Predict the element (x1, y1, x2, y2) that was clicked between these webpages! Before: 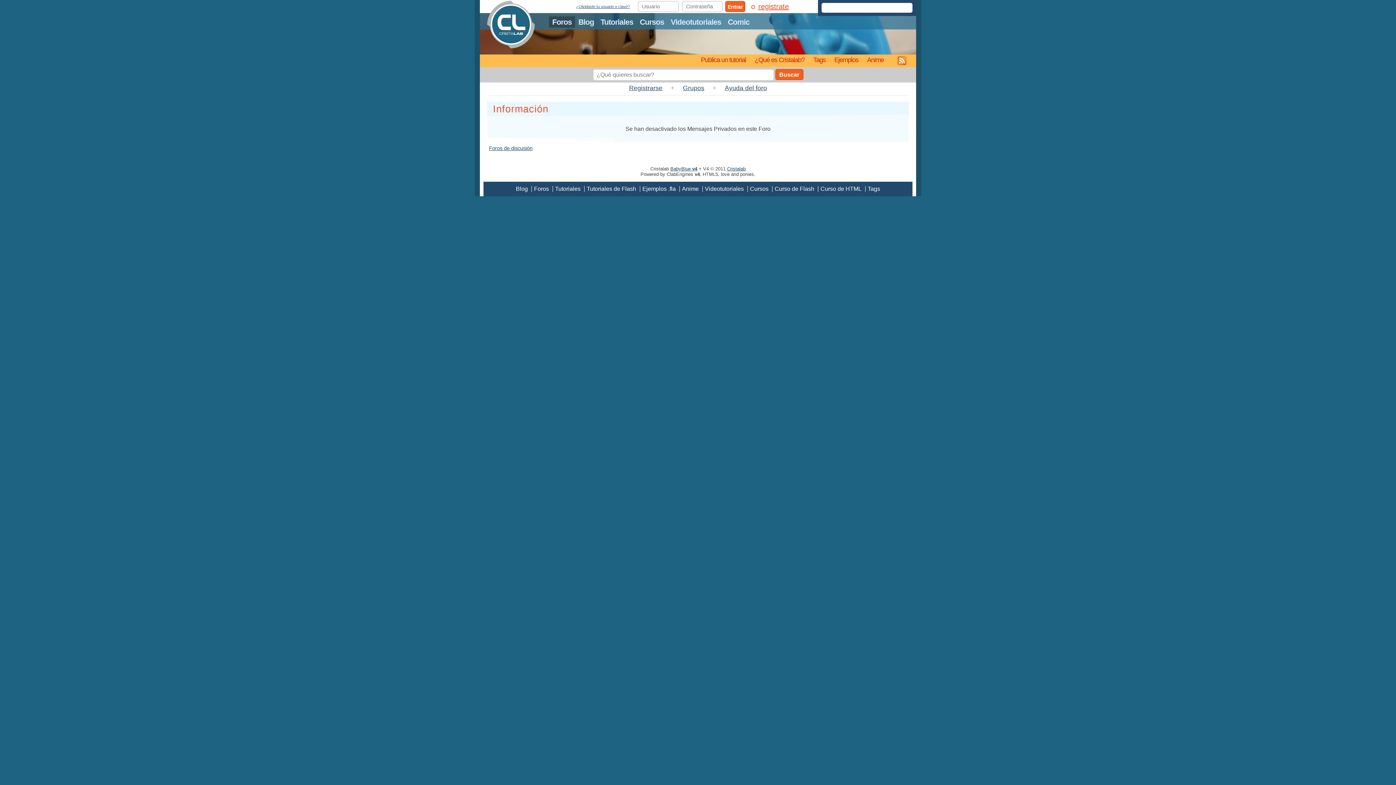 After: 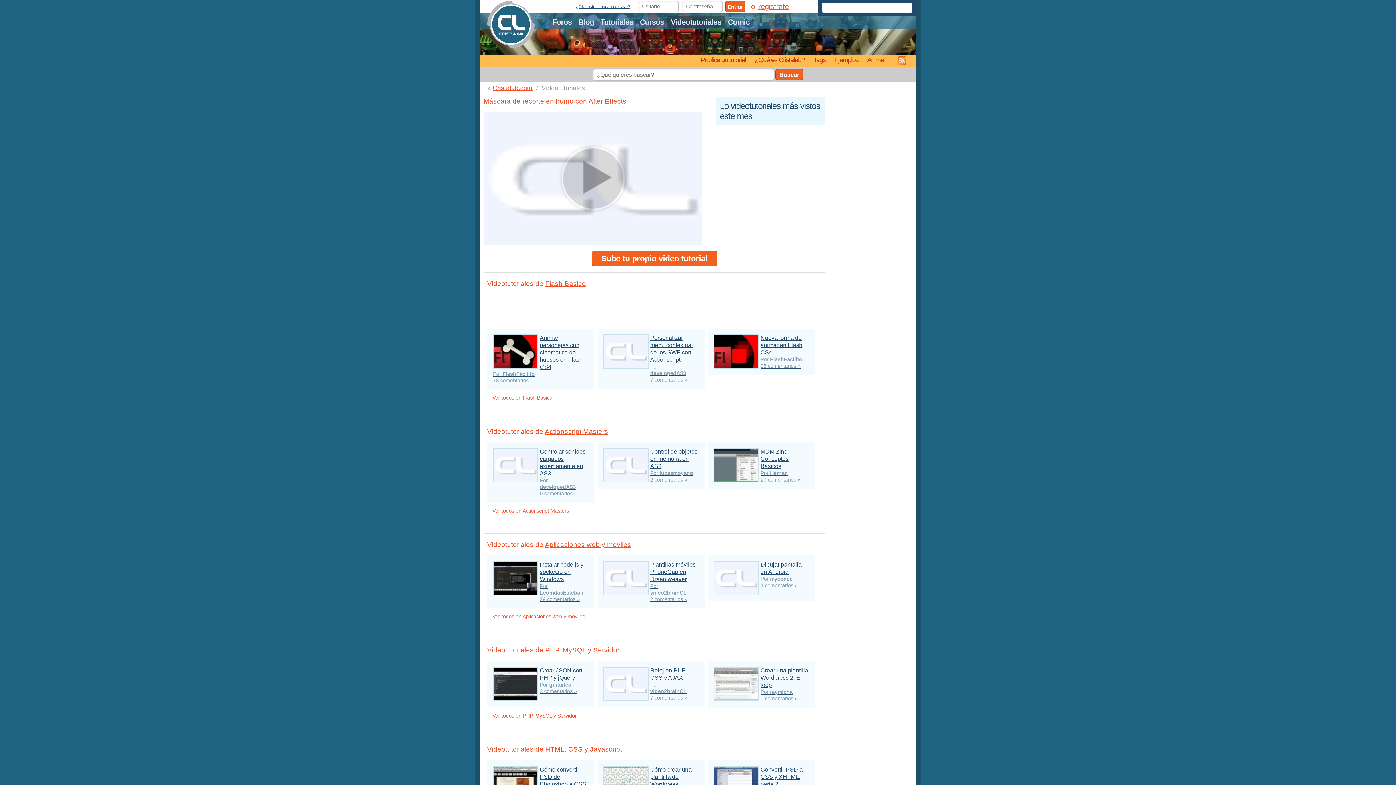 Action: label: Videotutoriales bbox: (667, 16, 724, 27)